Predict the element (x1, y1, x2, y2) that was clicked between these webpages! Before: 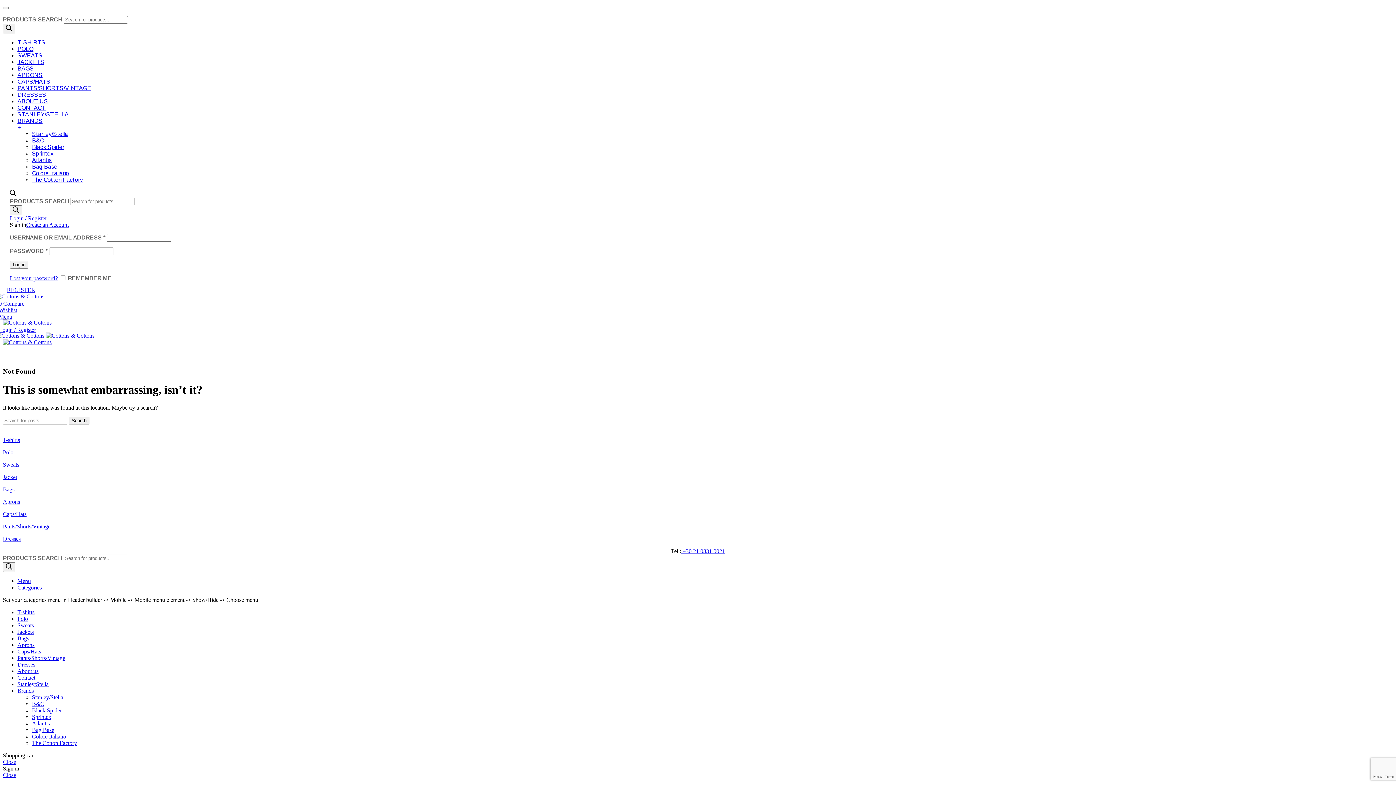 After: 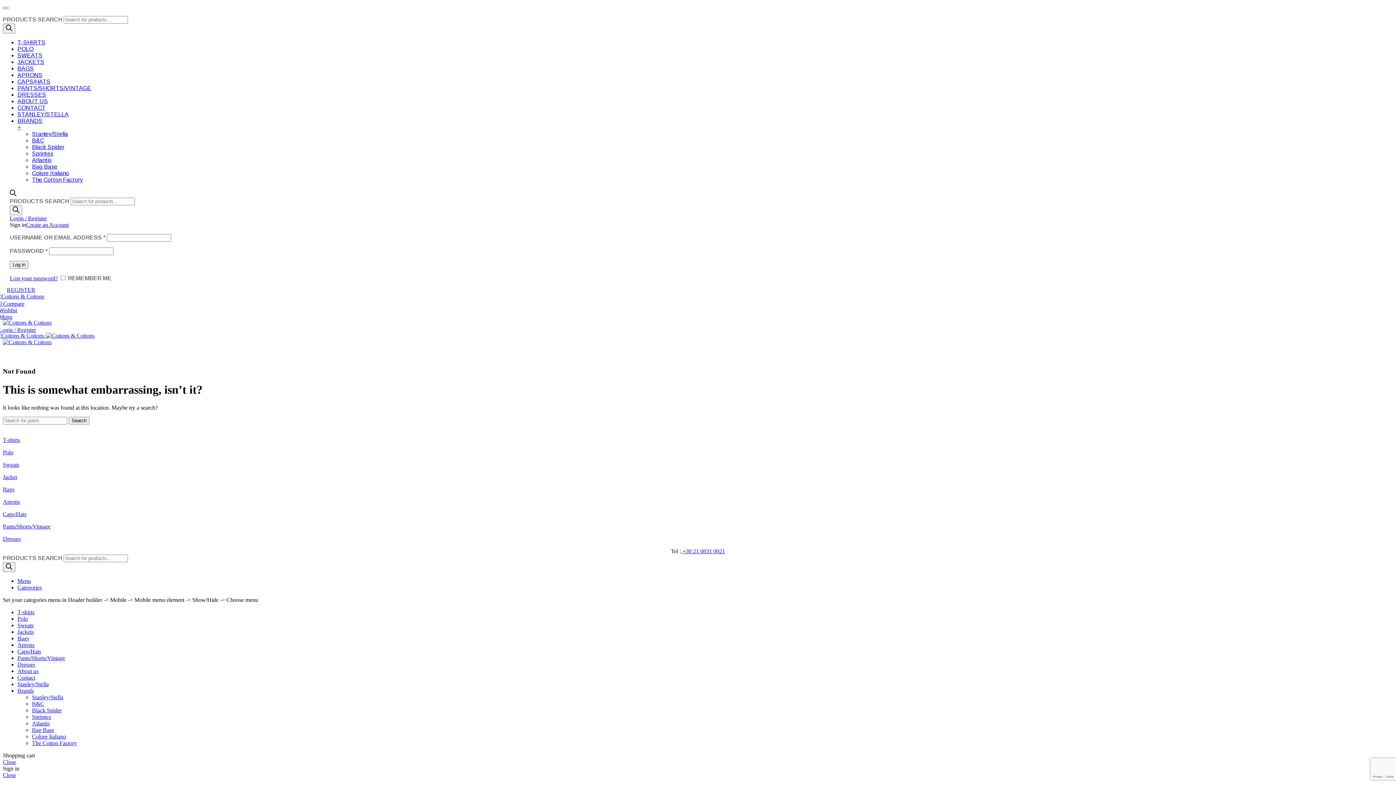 Action: label: Categories bbox: (17, 584, 41, 590)